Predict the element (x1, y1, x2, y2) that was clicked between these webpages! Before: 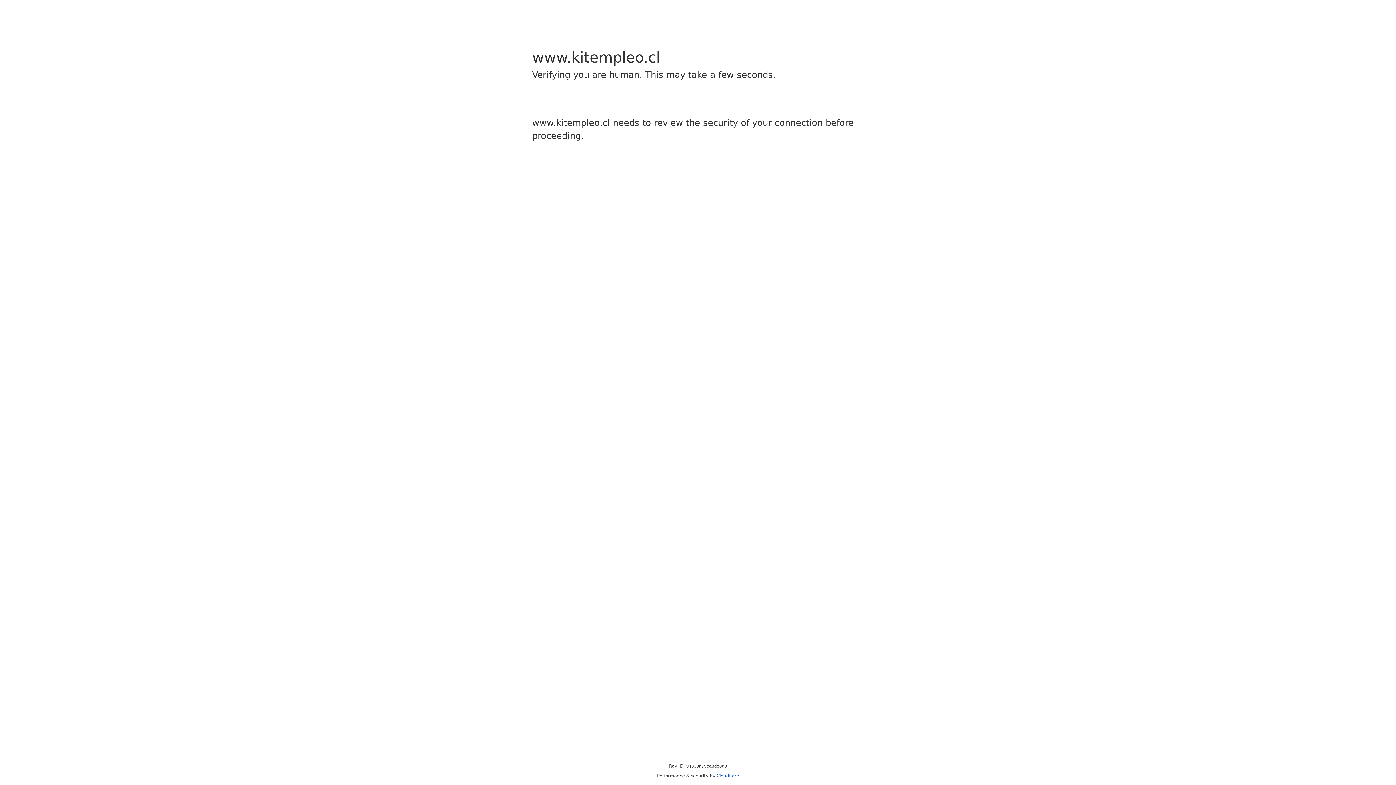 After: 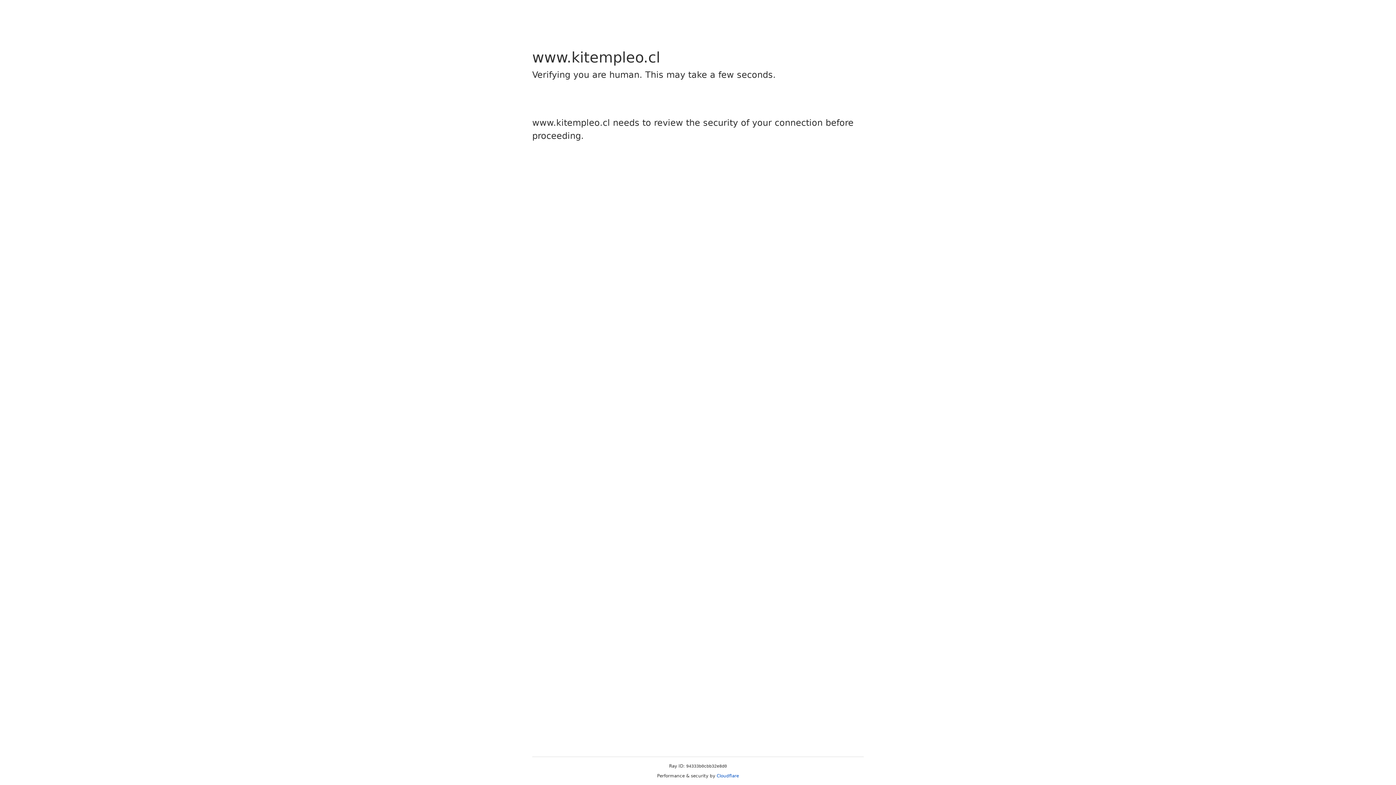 Action: label: Cloudflare bbox: (716, 773, 739, 778)